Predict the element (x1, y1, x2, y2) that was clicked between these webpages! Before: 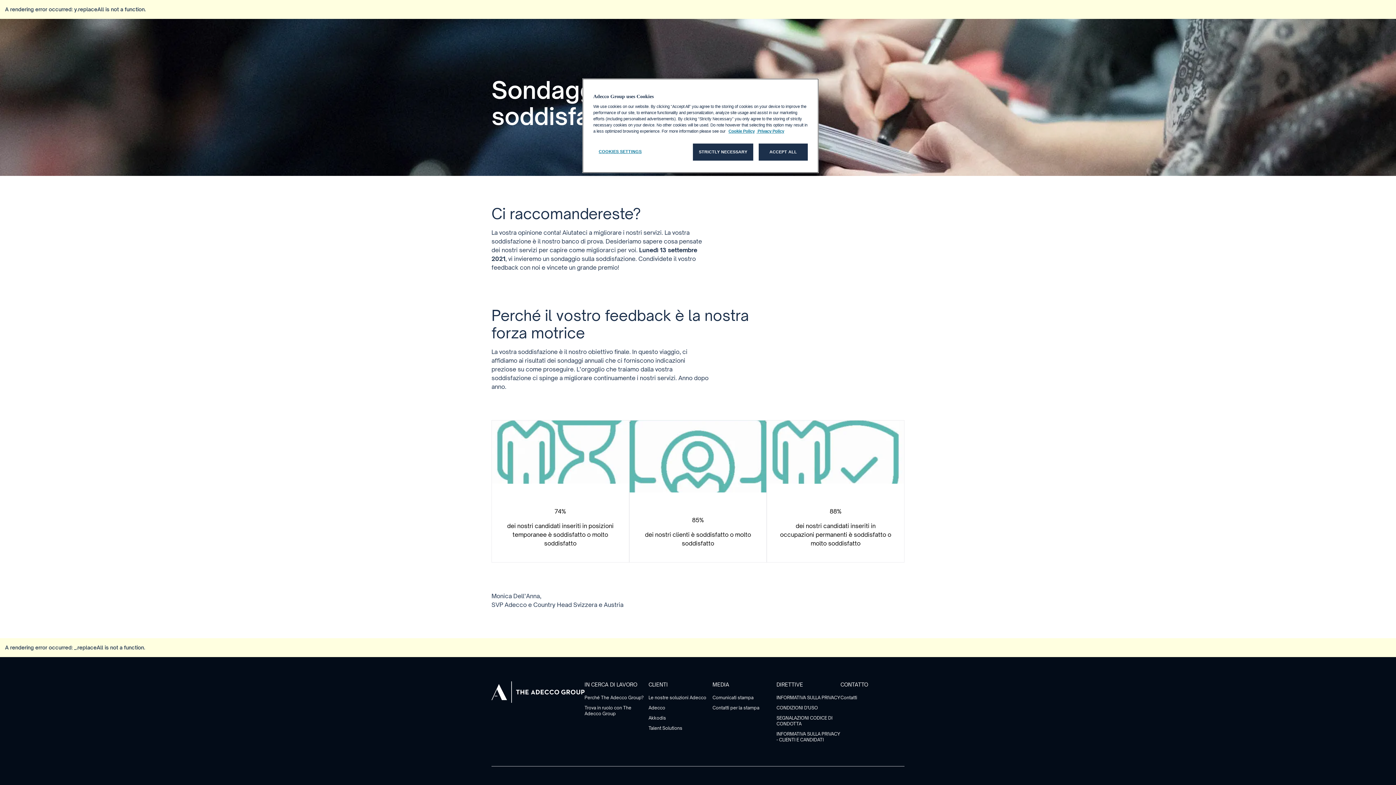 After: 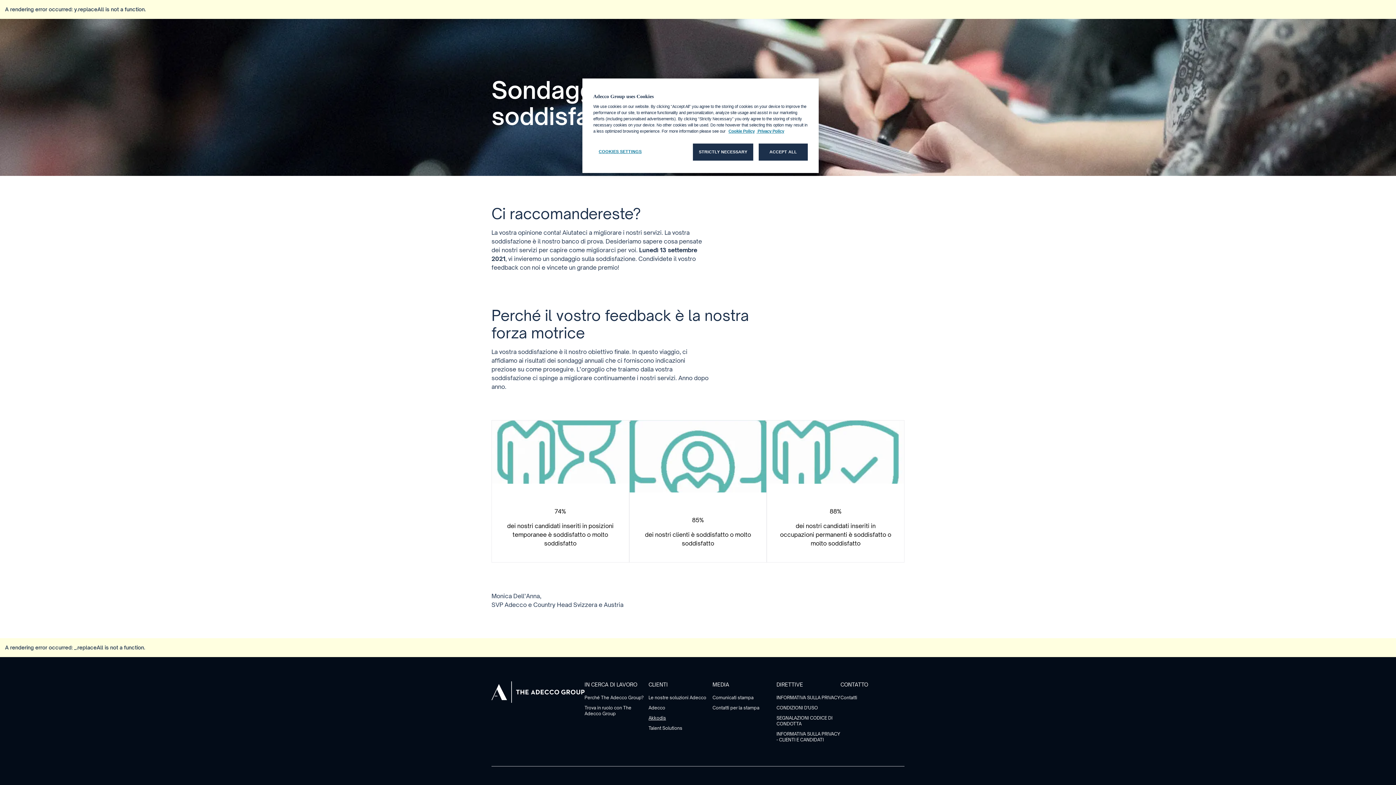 Action: bbox: (648, 715, 712, 721) label: Akkodis